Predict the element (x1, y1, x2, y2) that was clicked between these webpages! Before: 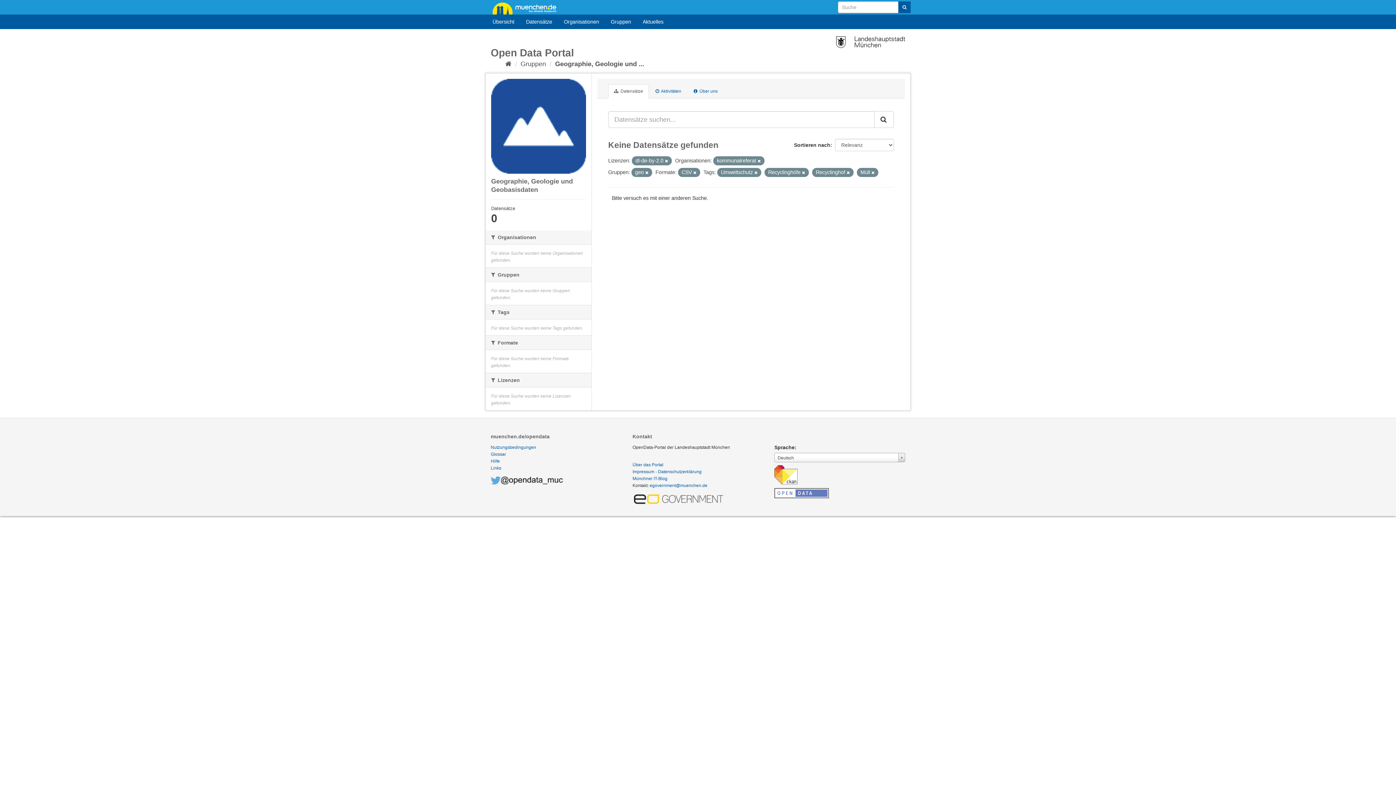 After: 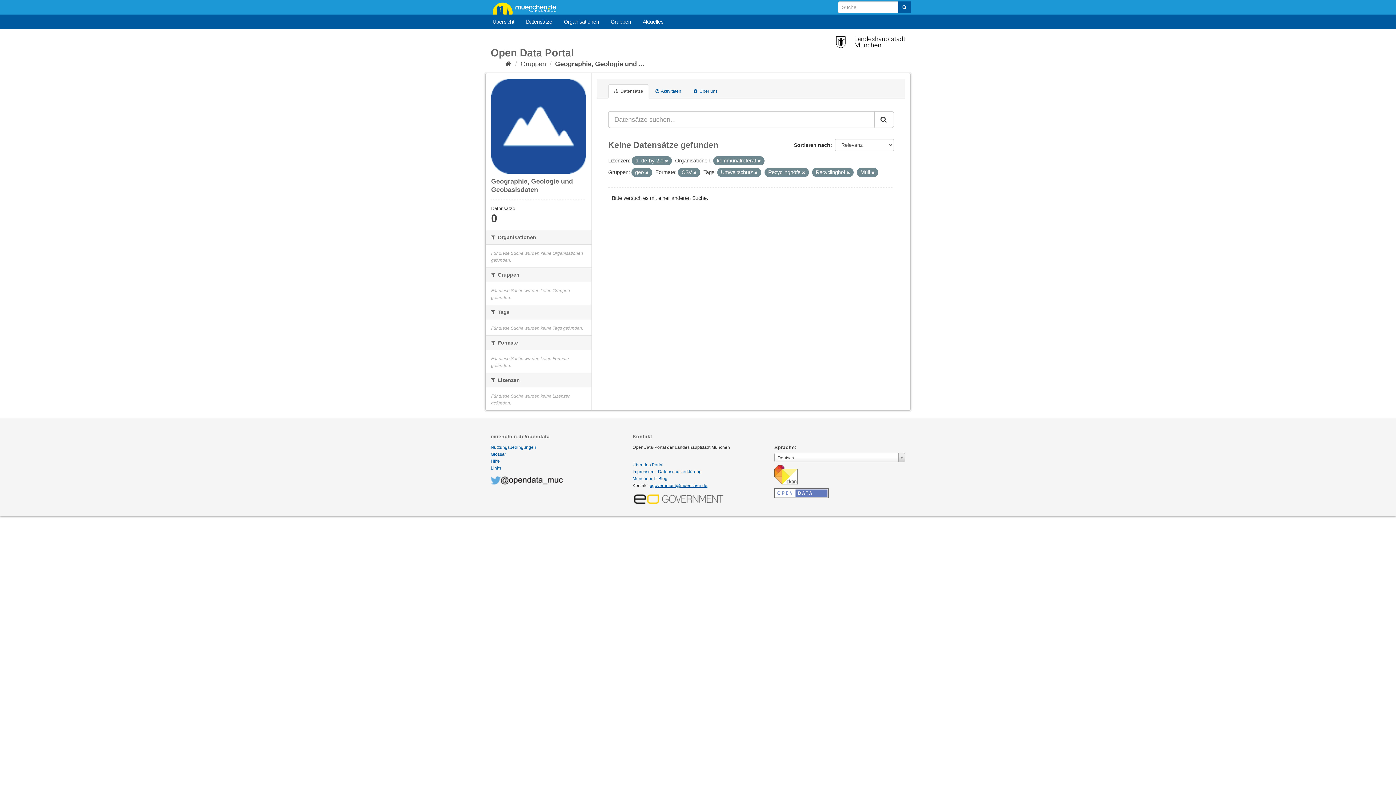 Action: bbox: (649, 483, 707, 488) label: egovernment@muenchen.de